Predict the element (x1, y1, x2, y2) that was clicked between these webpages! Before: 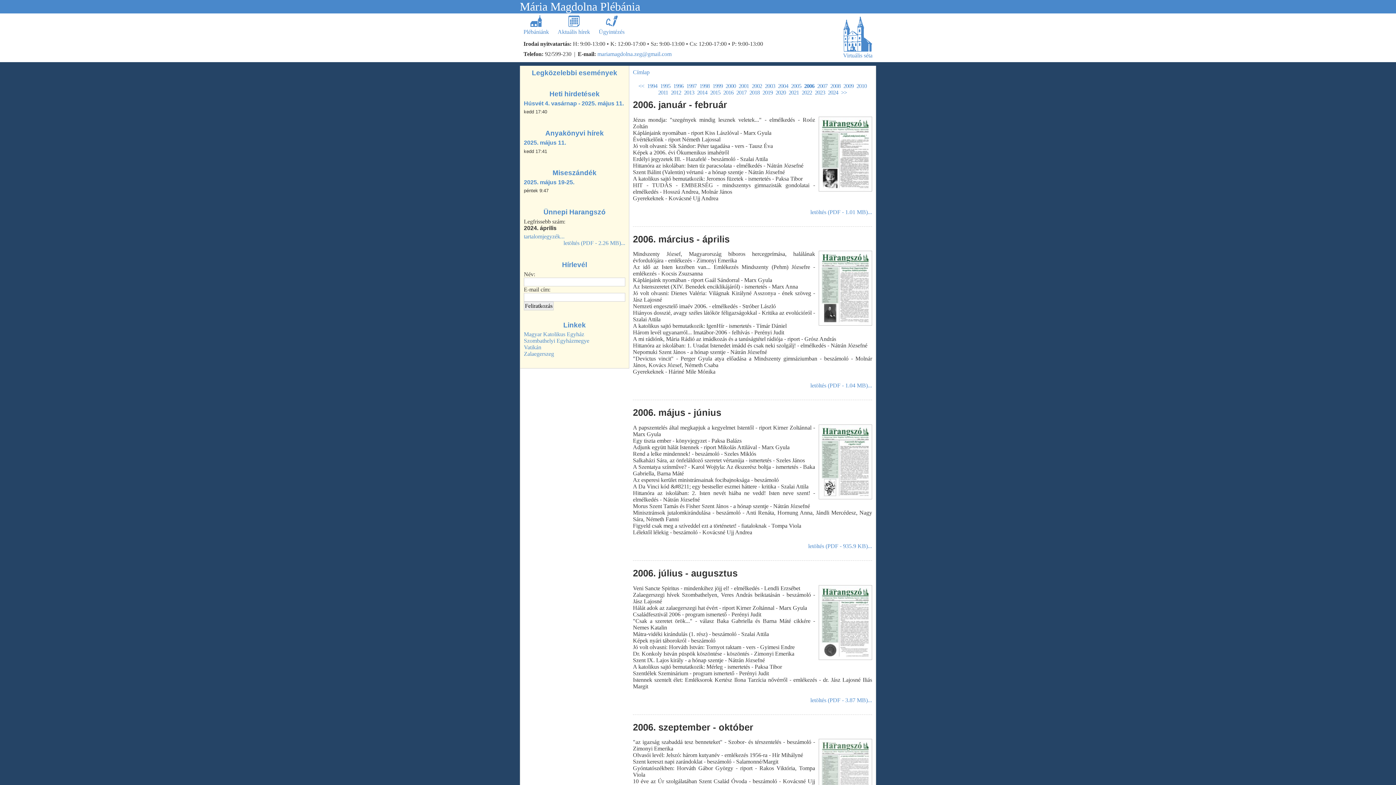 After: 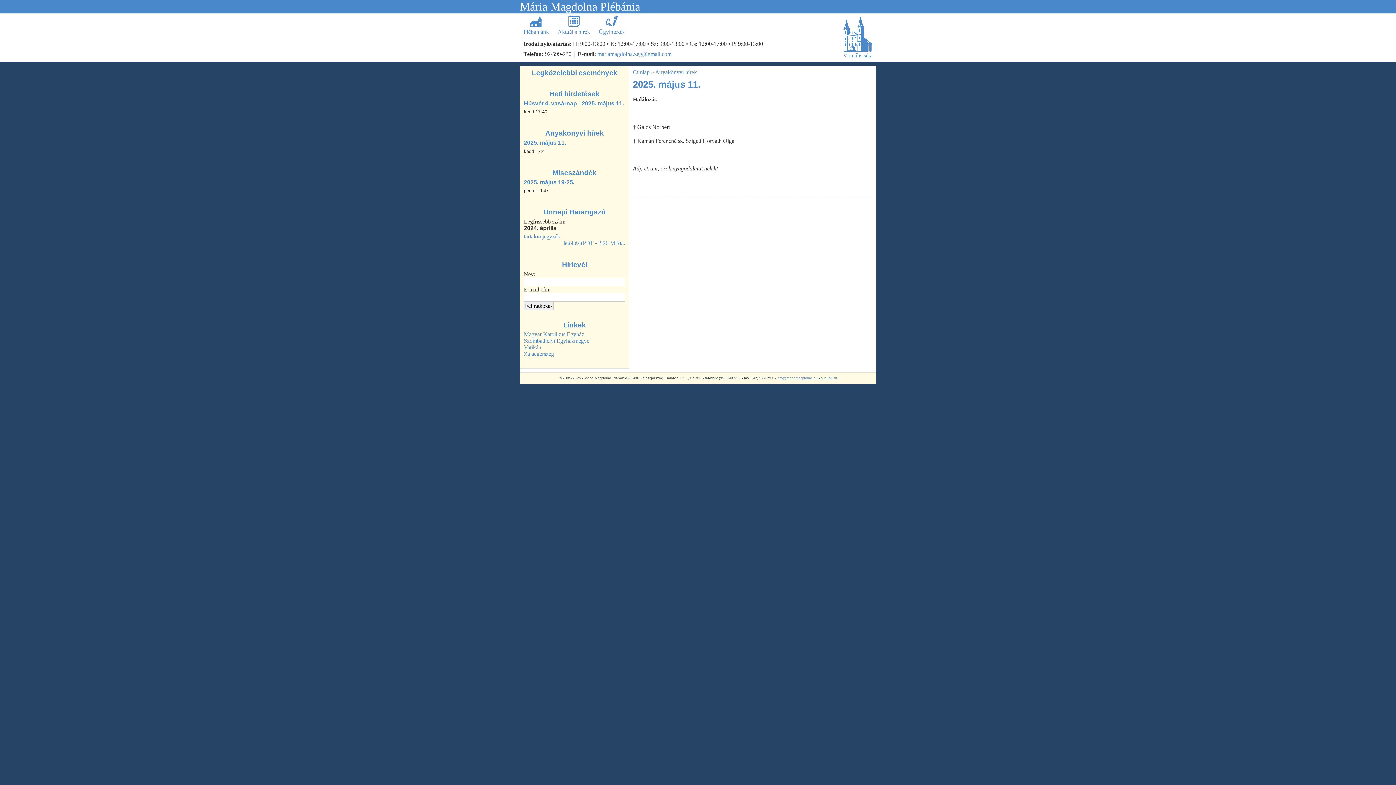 Action: label: 2025. május 11. bbox: (524, 139, 566, 145)